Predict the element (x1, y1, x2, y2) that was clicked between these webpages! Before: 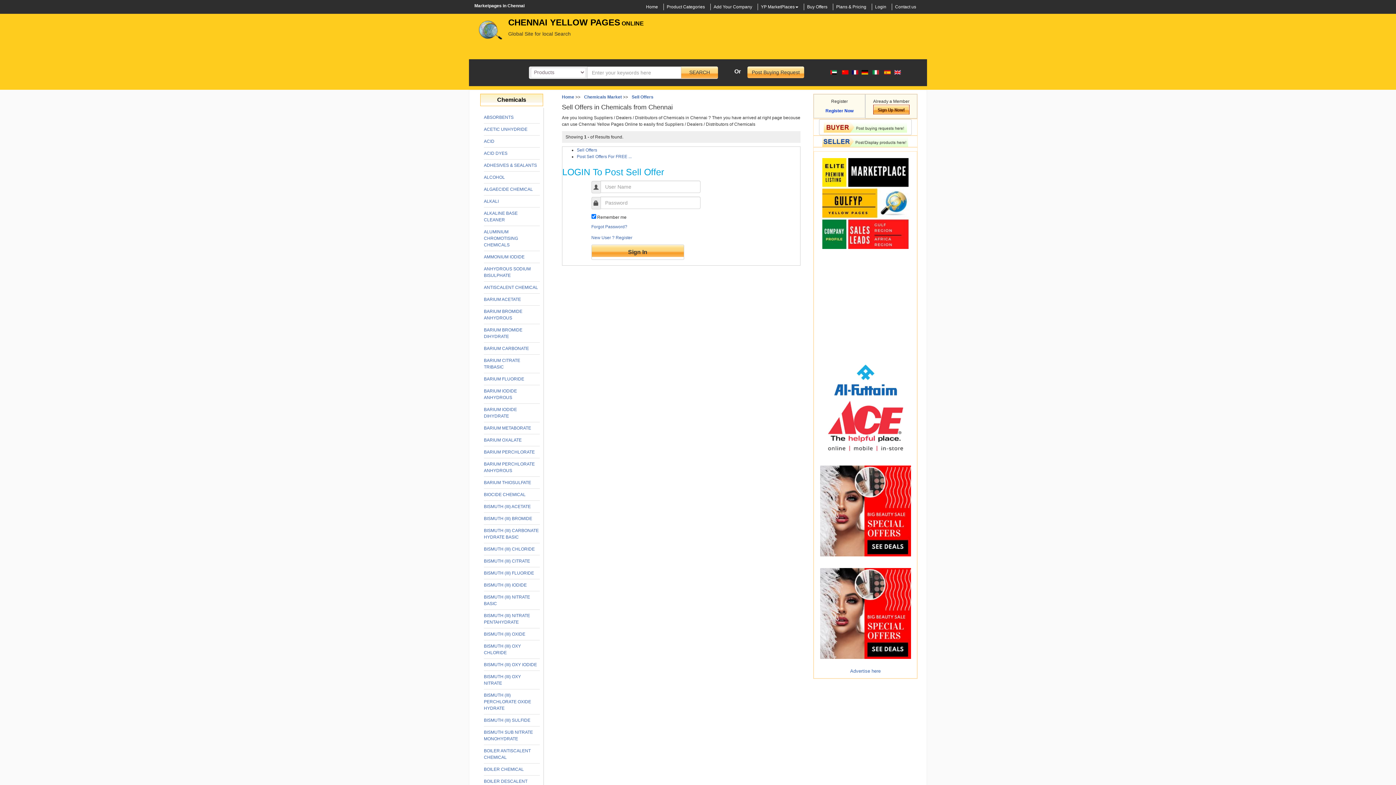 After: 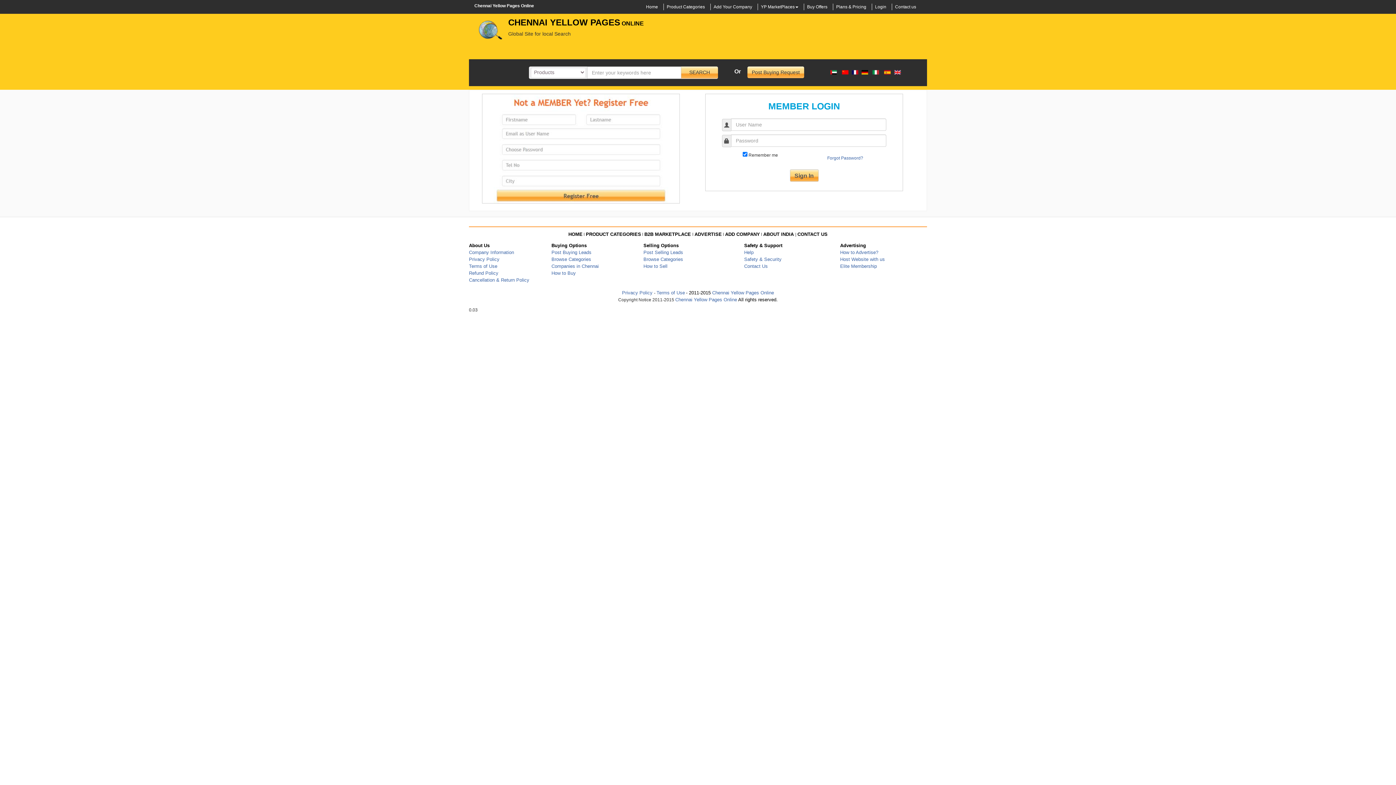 Action: bbox: (873, 106, 909, 111)